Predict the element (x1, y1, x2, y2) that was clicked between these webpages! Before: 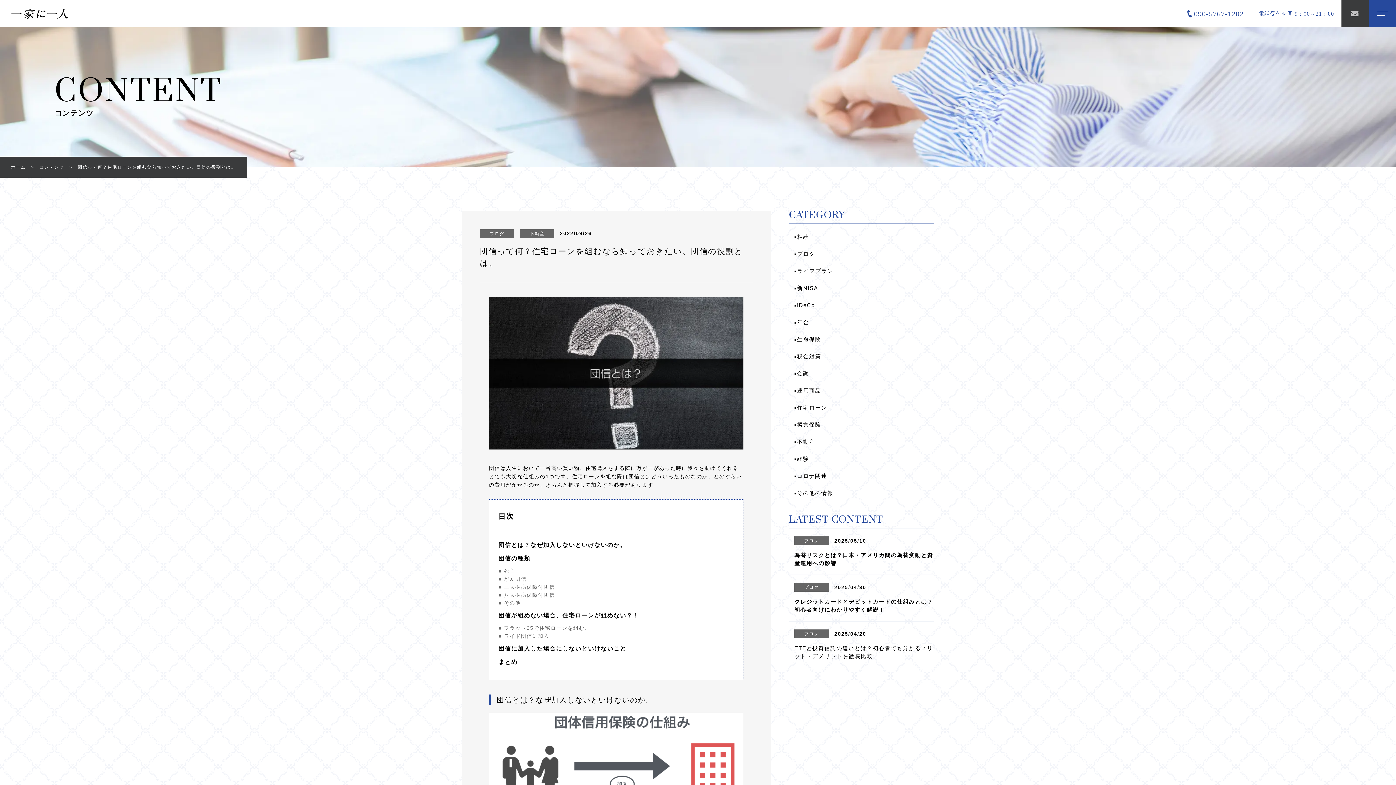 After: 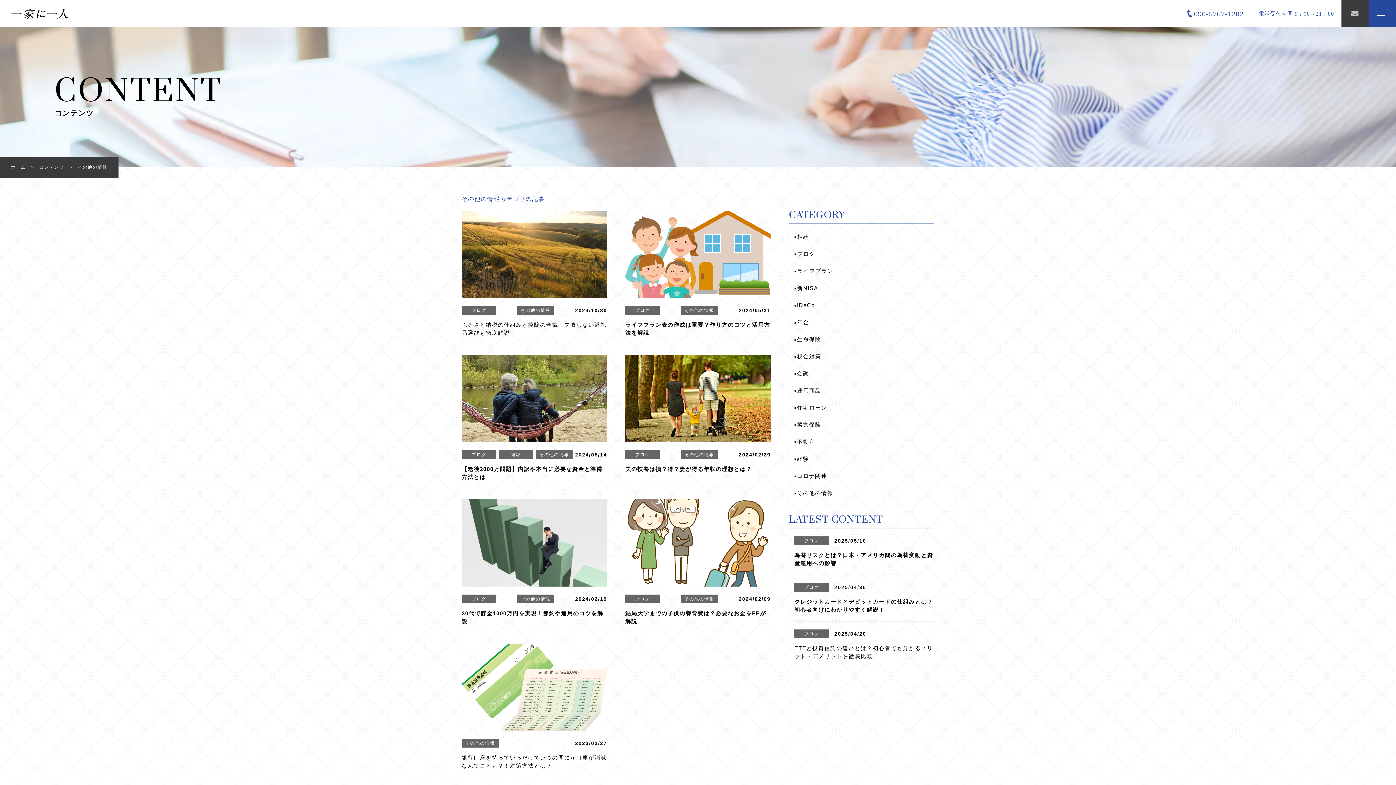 Action: bbox: (794, 489, 934, 497) label: ■
その他の情報